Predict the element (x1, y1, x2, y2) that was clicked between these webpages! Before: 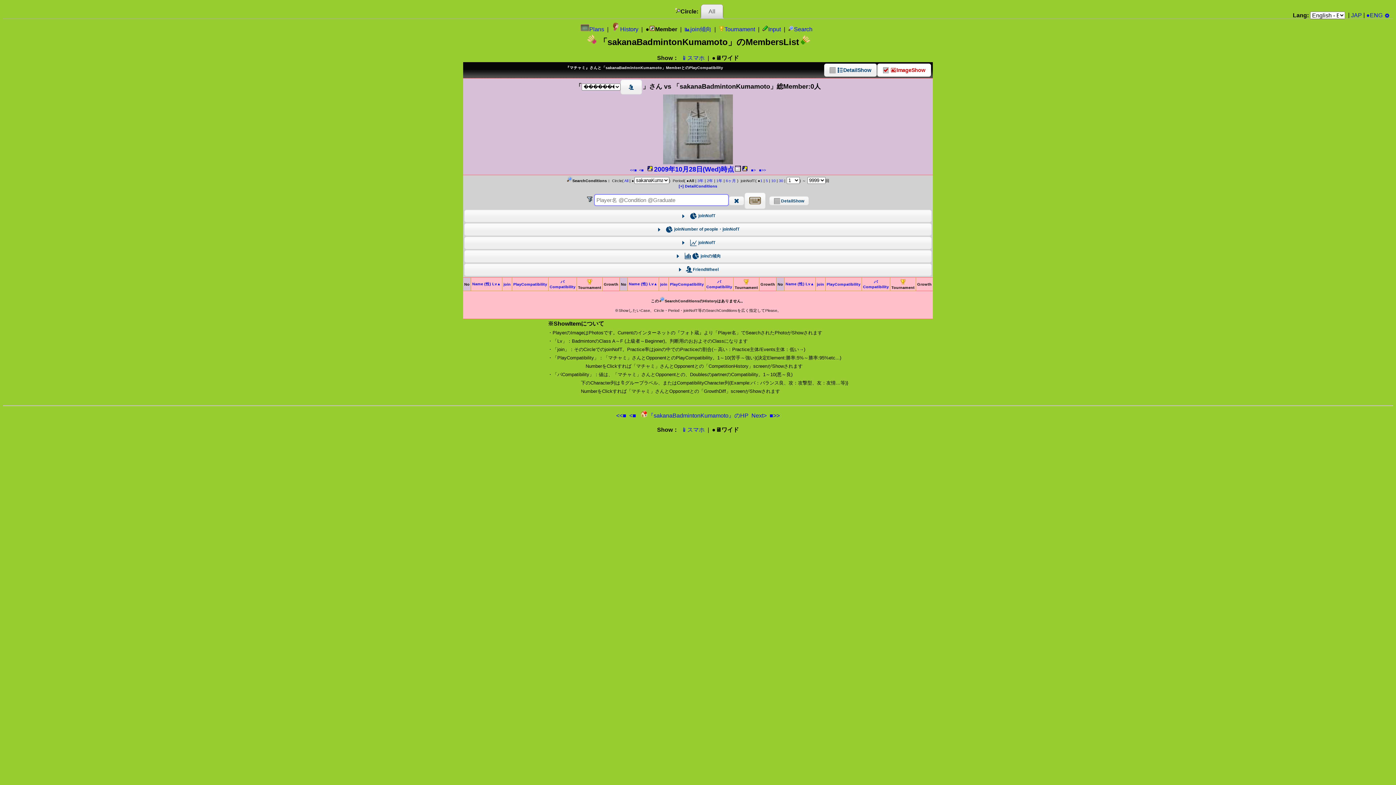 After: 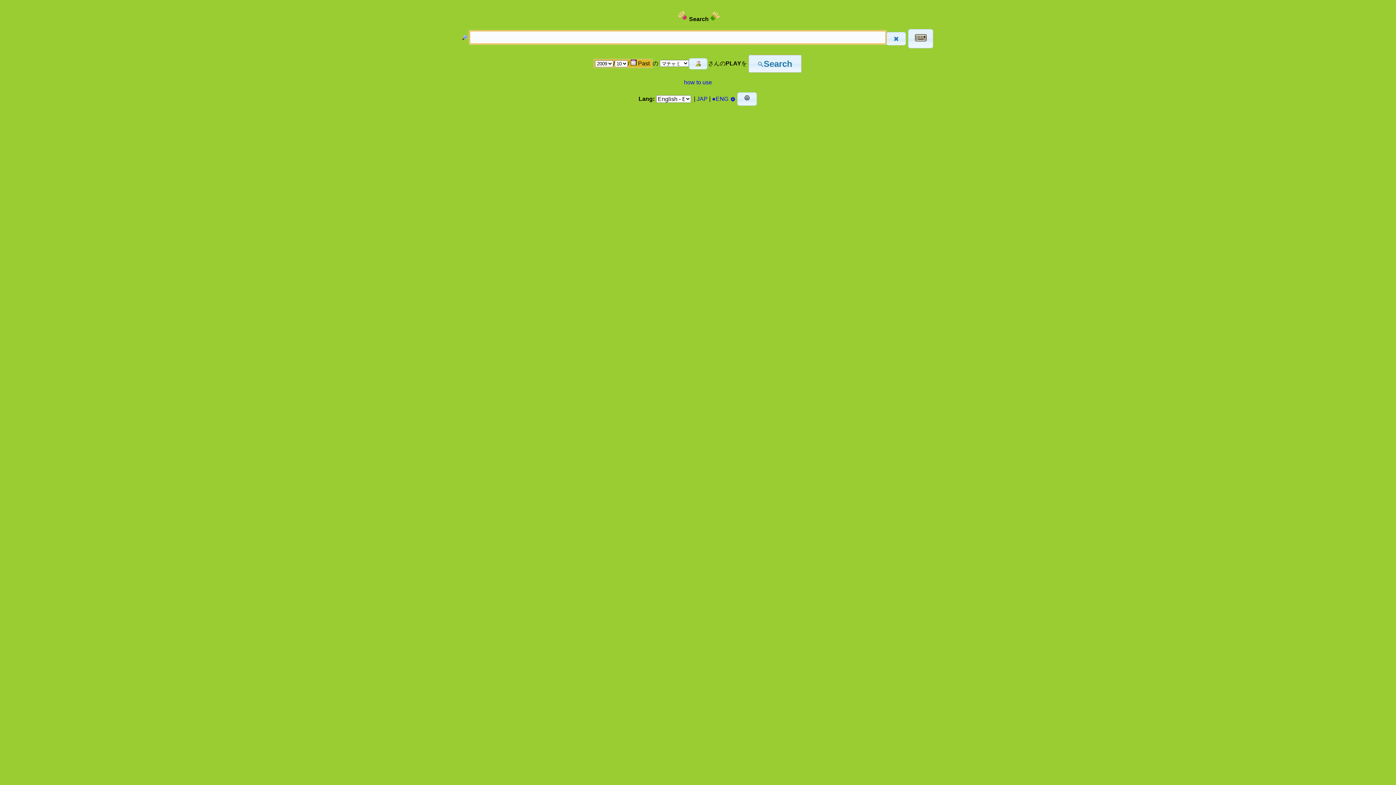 Action: label: Search bbox: (788, 26, 812, 32)